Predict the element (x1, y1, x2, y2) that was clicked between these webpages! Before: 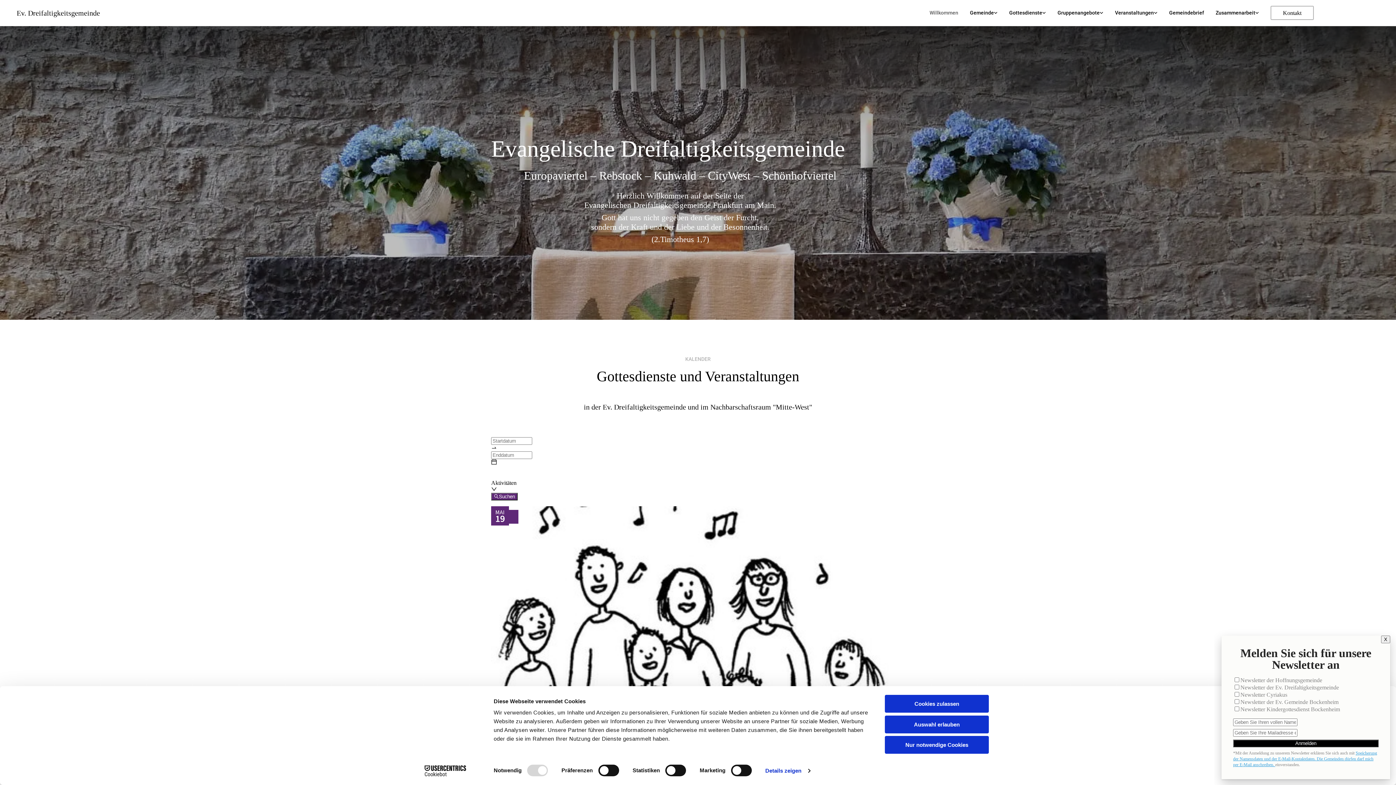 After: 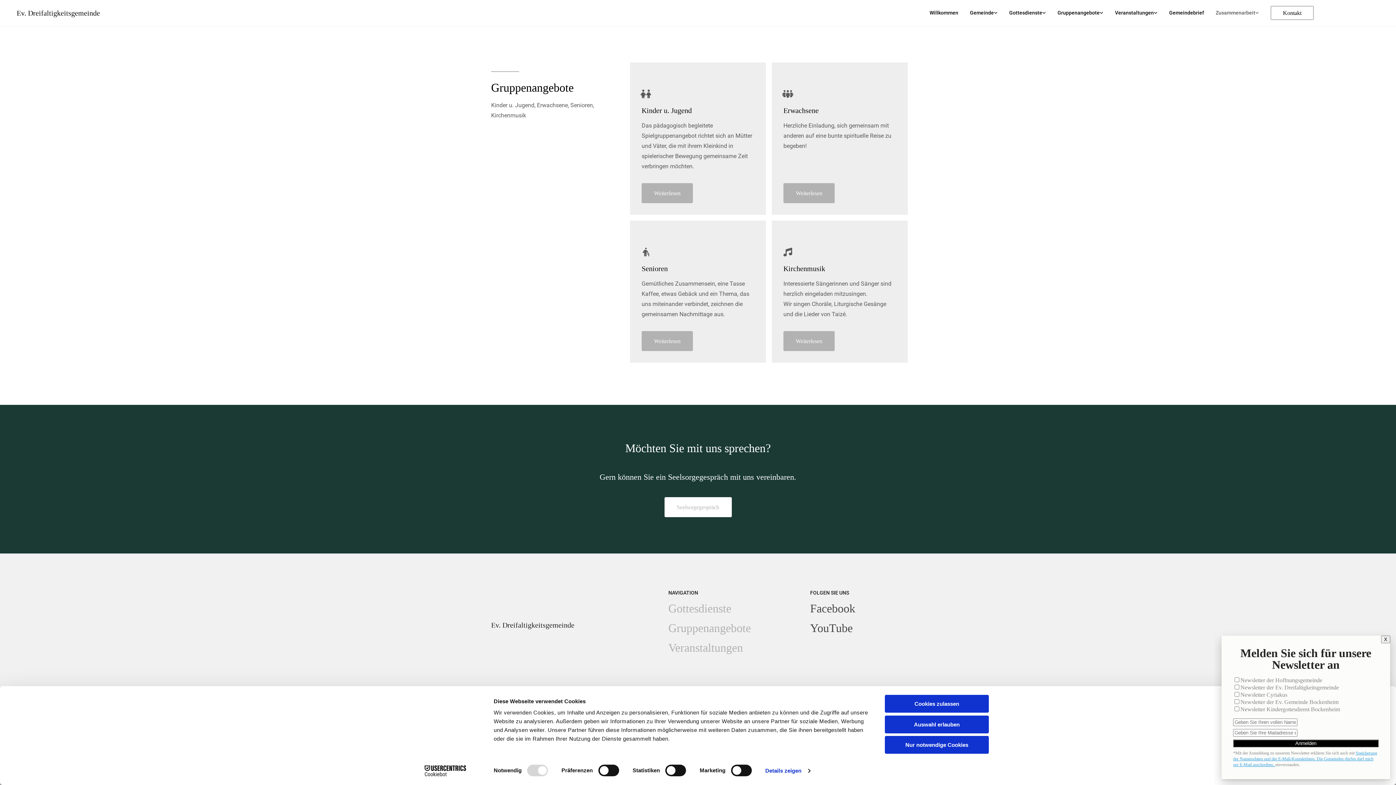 Action: label: Zusammenarbeit bbox: (1210, 6, 1265, 19)